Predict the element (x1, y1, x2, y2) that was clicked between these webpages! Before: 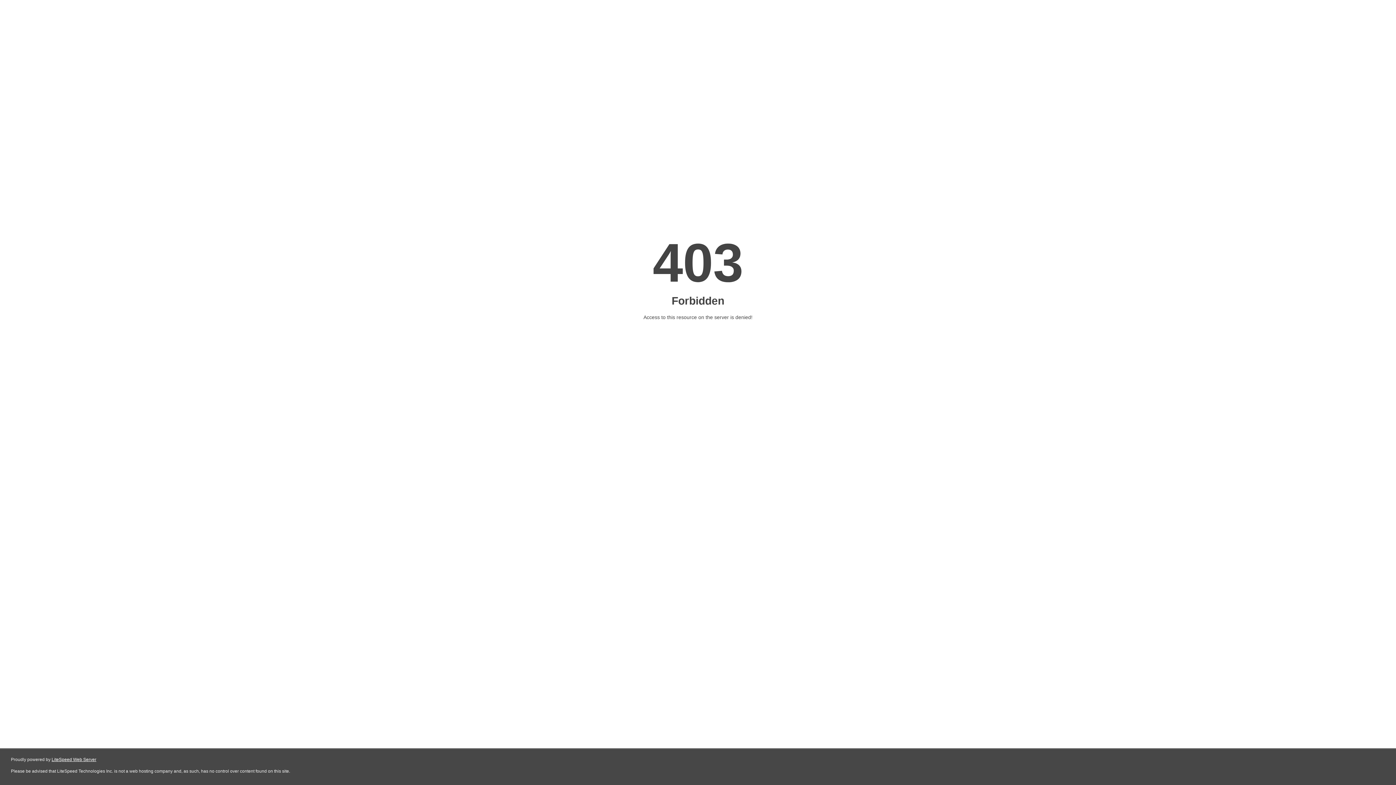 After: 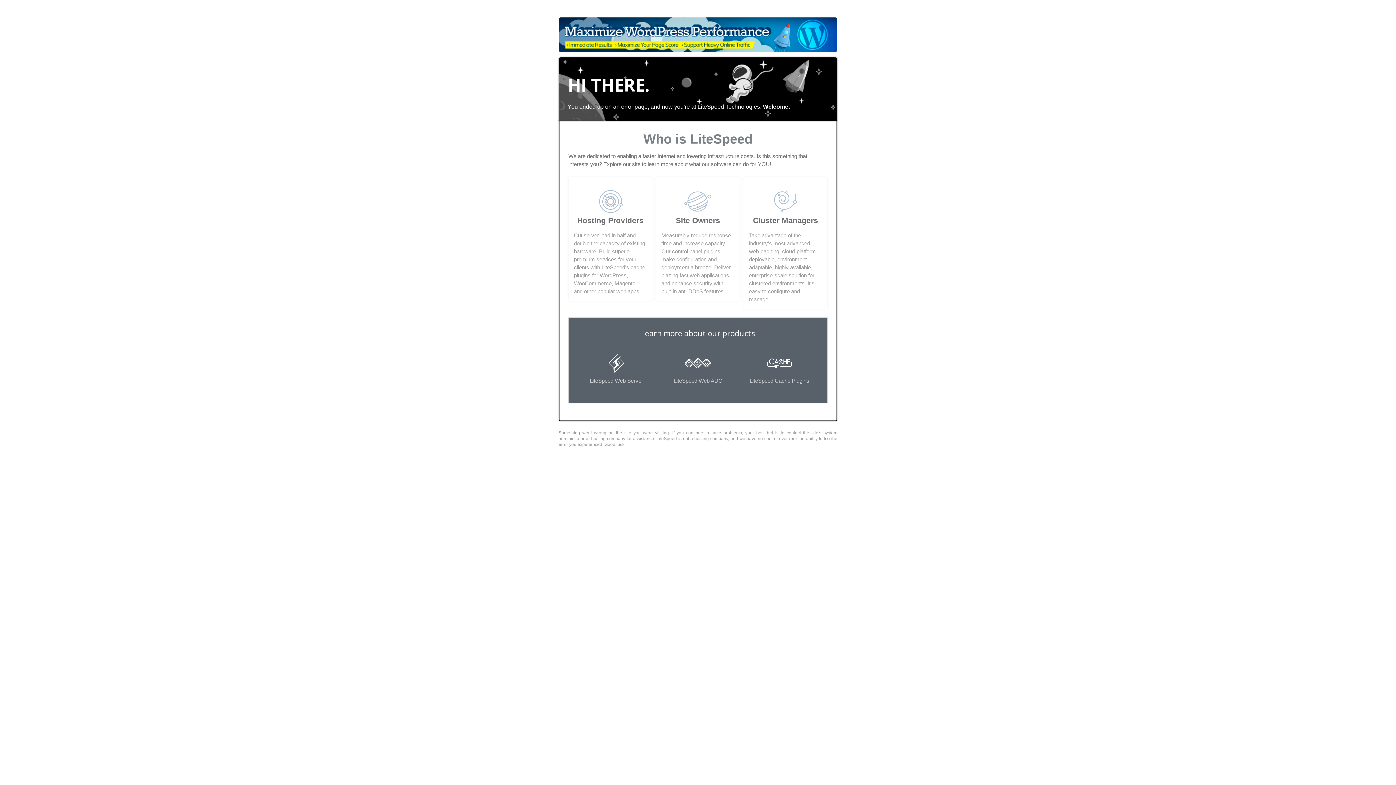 Action: bbox: (51, 757, 96, 762) label: LiteSpeed Web Server